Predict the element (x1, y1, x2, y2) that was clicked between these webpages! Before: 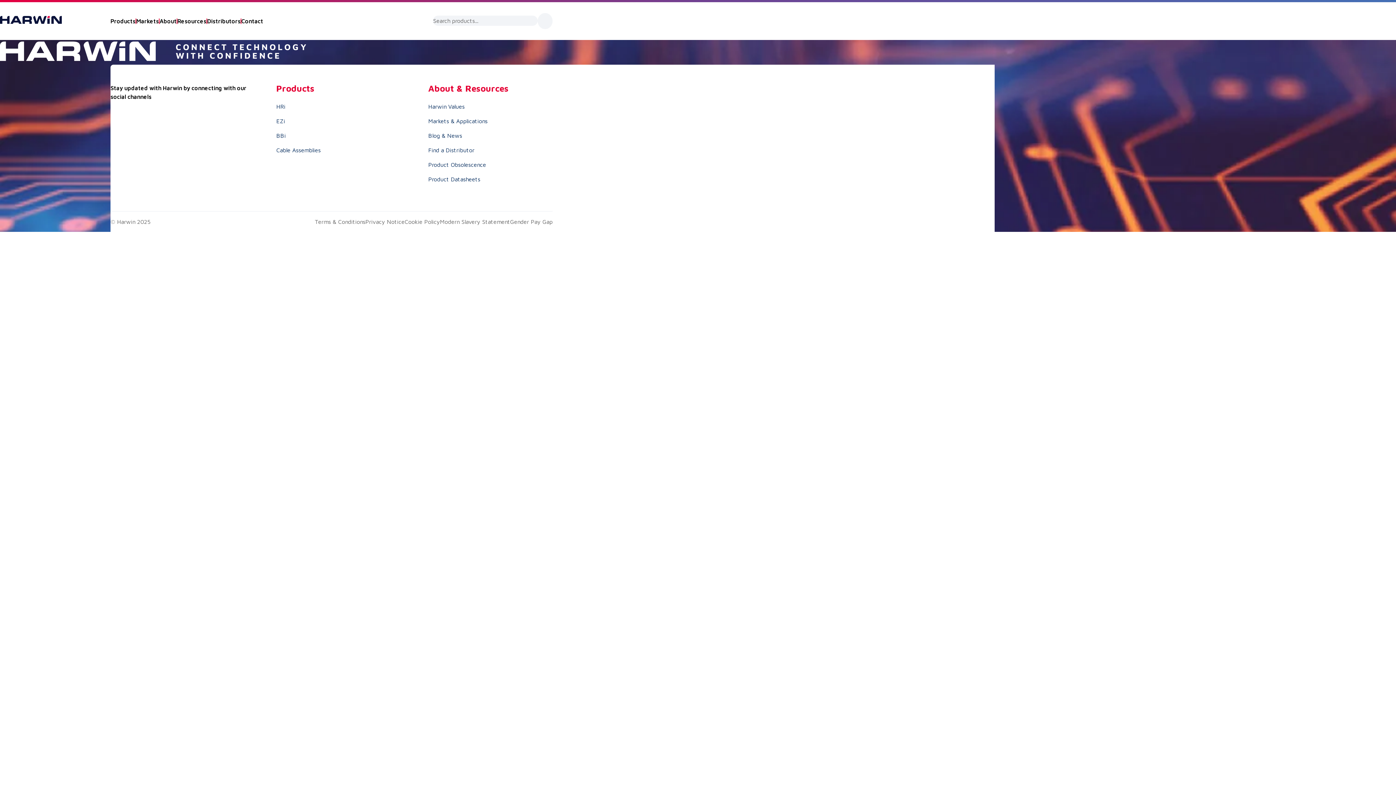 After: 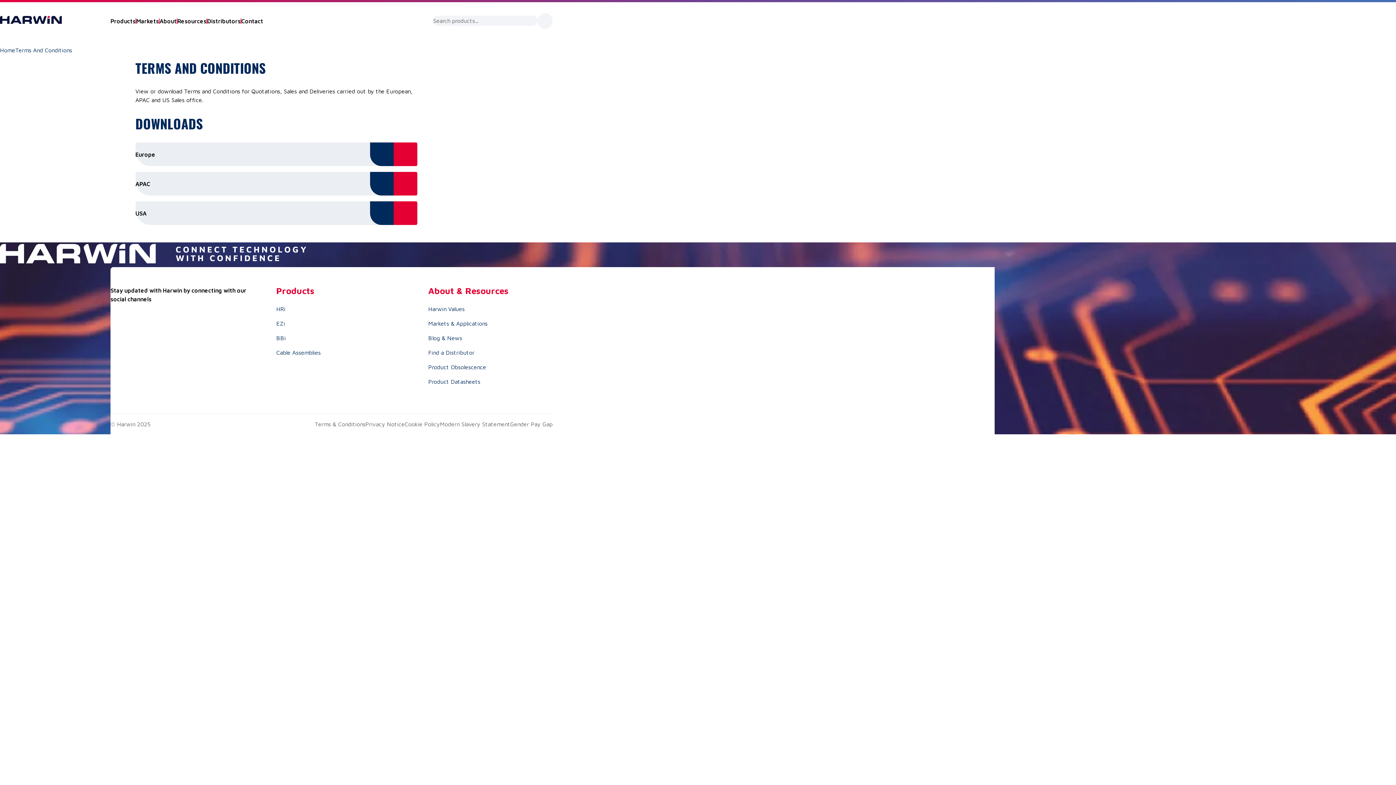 Action: bbox: (314, 218, 365, 225) label: Terms & Conditions